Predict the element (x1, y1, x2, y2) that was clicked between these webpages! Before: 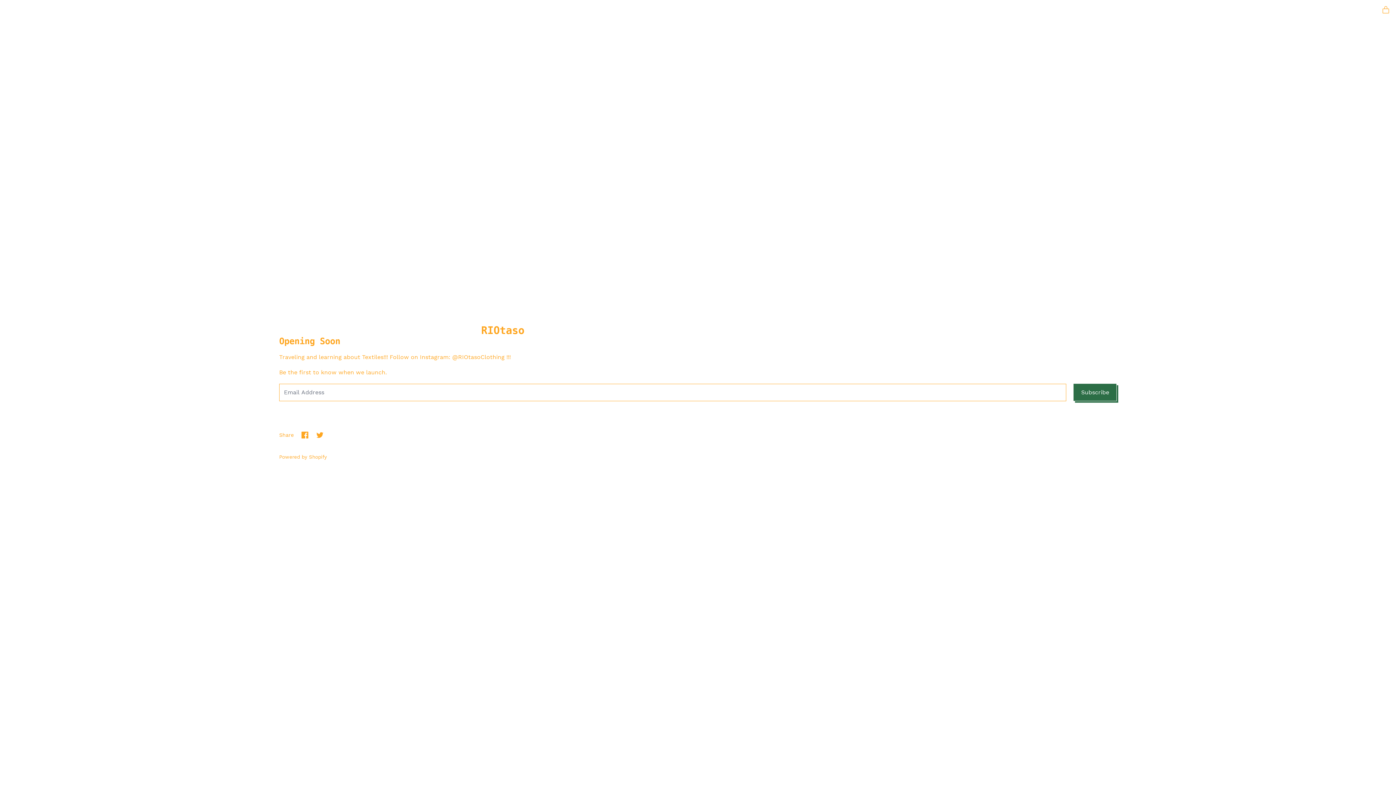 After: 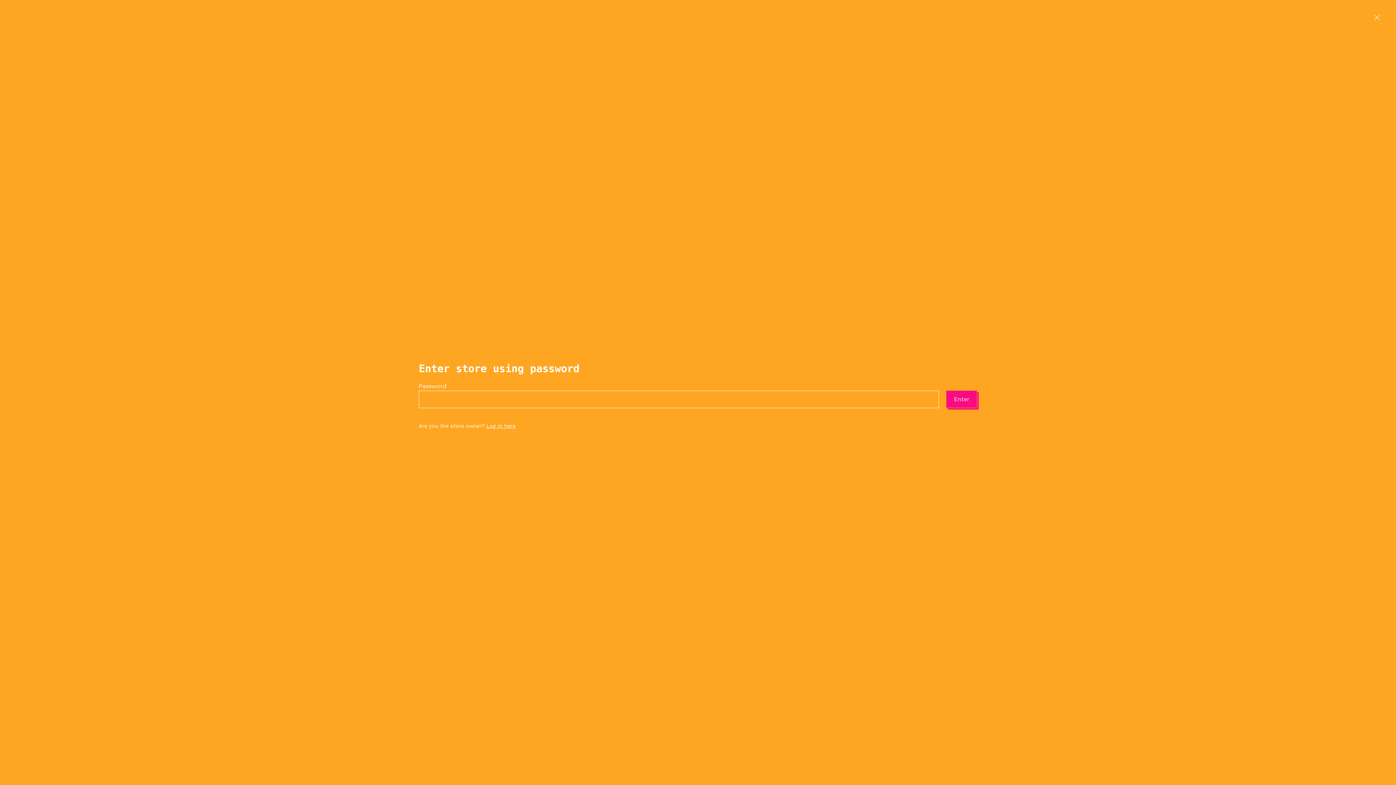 Action: bbox: (1381, 5, 1390, 14) label: Enter using password